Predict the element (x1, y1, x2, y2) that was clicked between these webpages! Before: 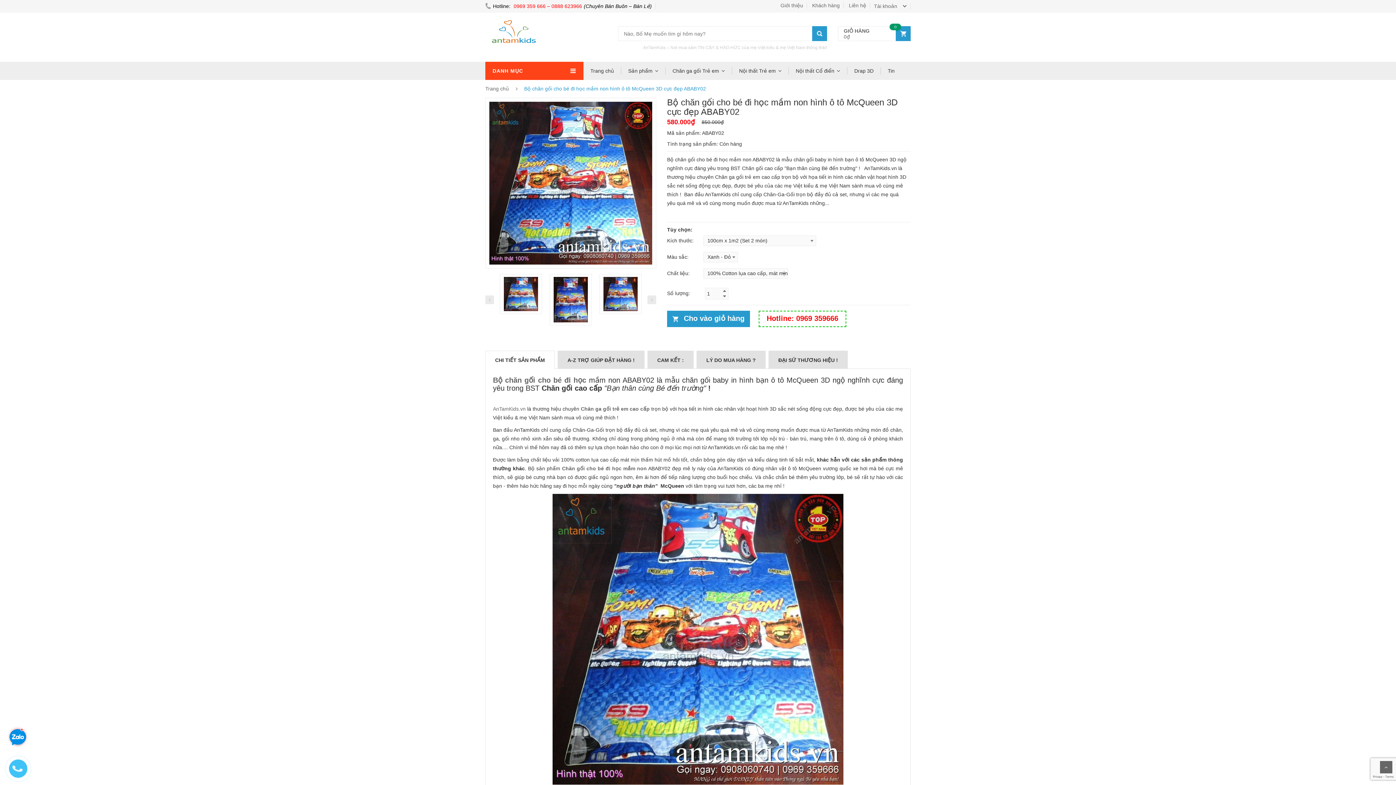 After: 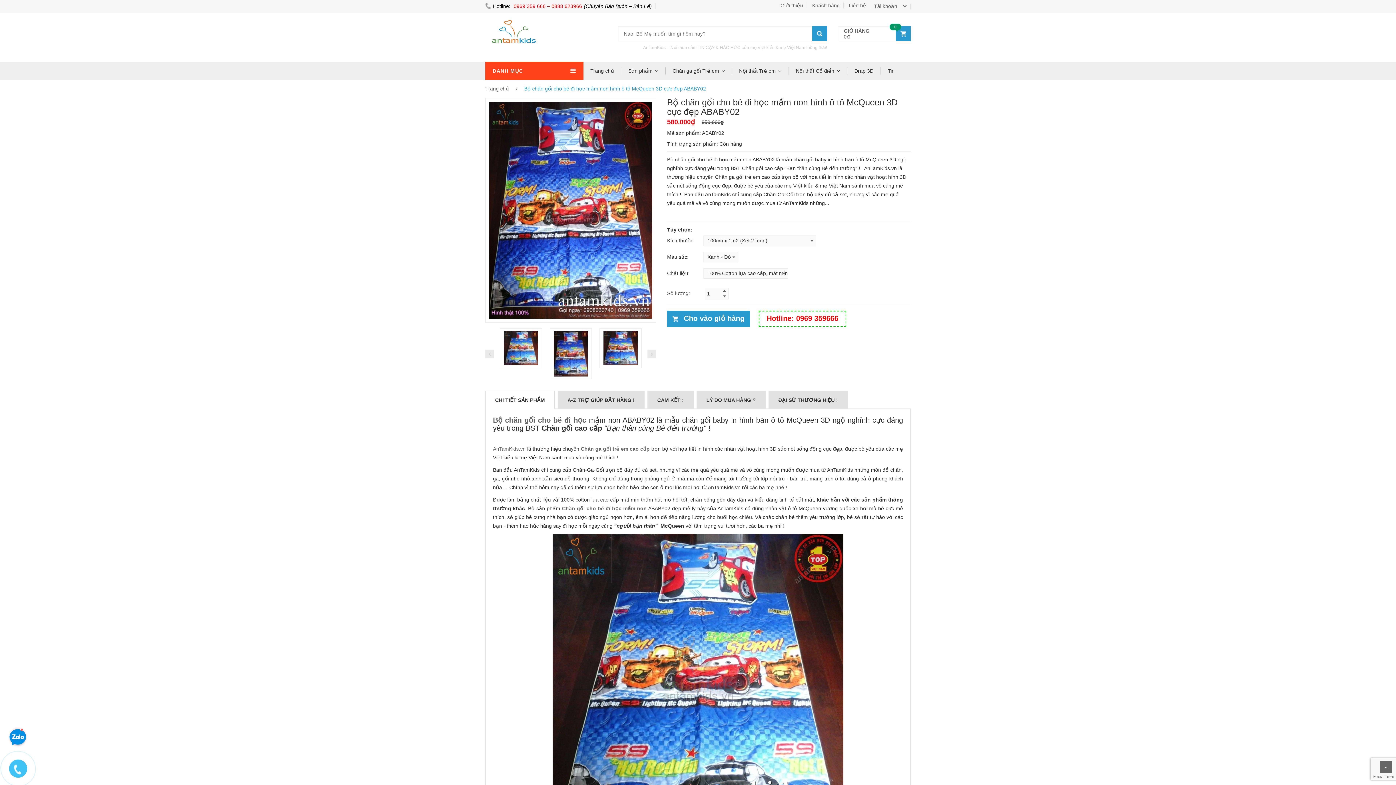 Action: bbox: (553, 277, 588, 322)